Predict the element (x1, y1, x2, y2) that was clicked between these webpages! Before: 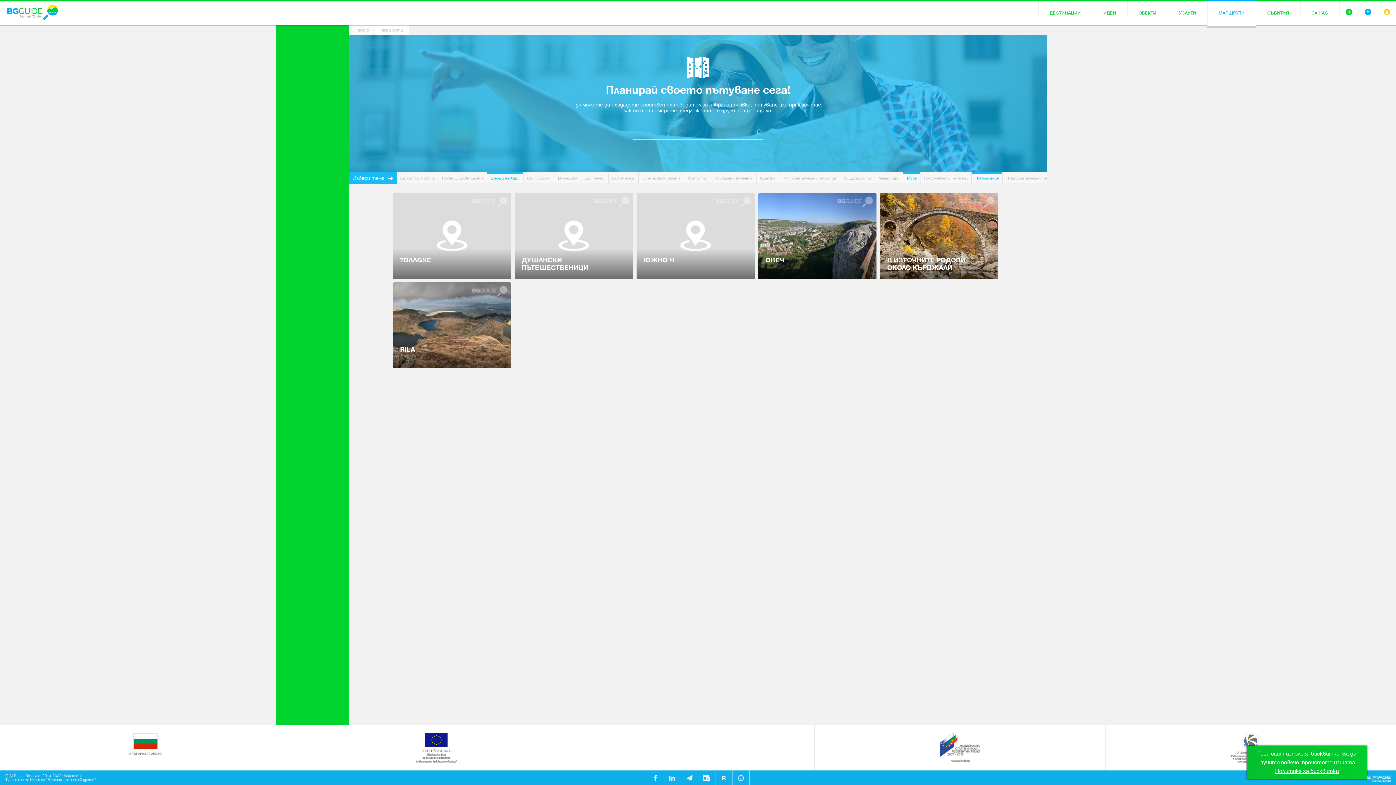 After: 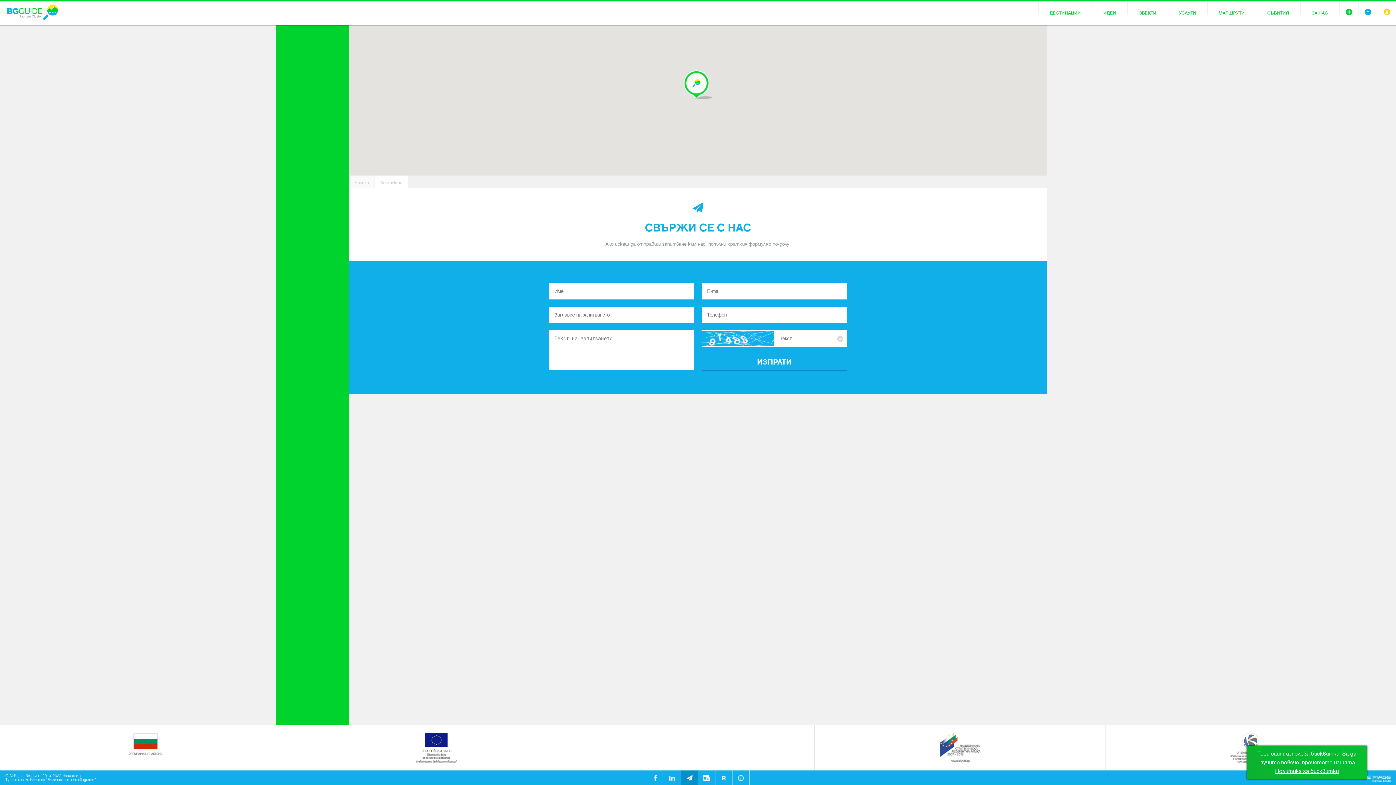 Action: label: Контакти bbox: (681, 770, 698, 786)